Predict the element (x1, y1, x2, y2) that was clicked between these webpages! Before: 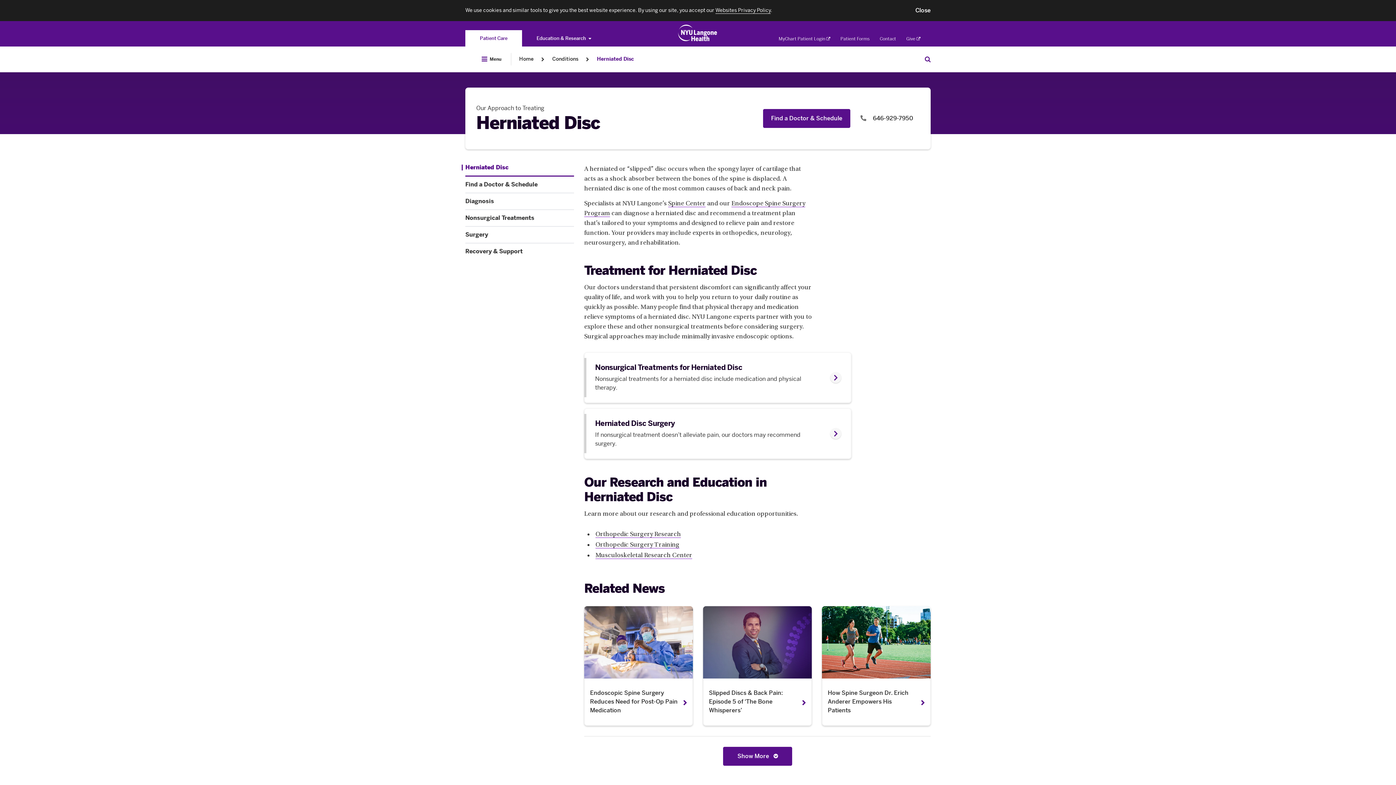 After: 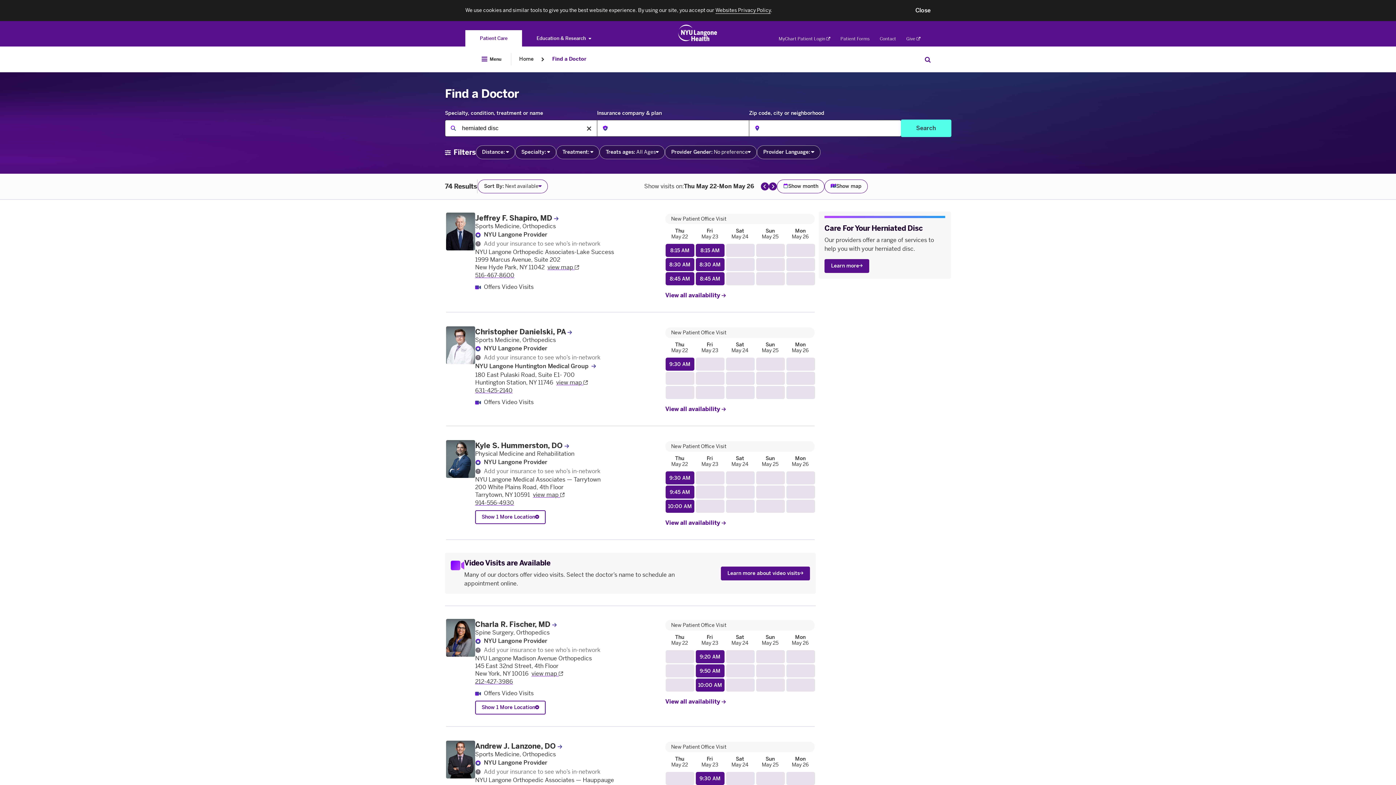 Action: bbox: (763, 109, 850, 128) label: Find a Doctor & Schedule